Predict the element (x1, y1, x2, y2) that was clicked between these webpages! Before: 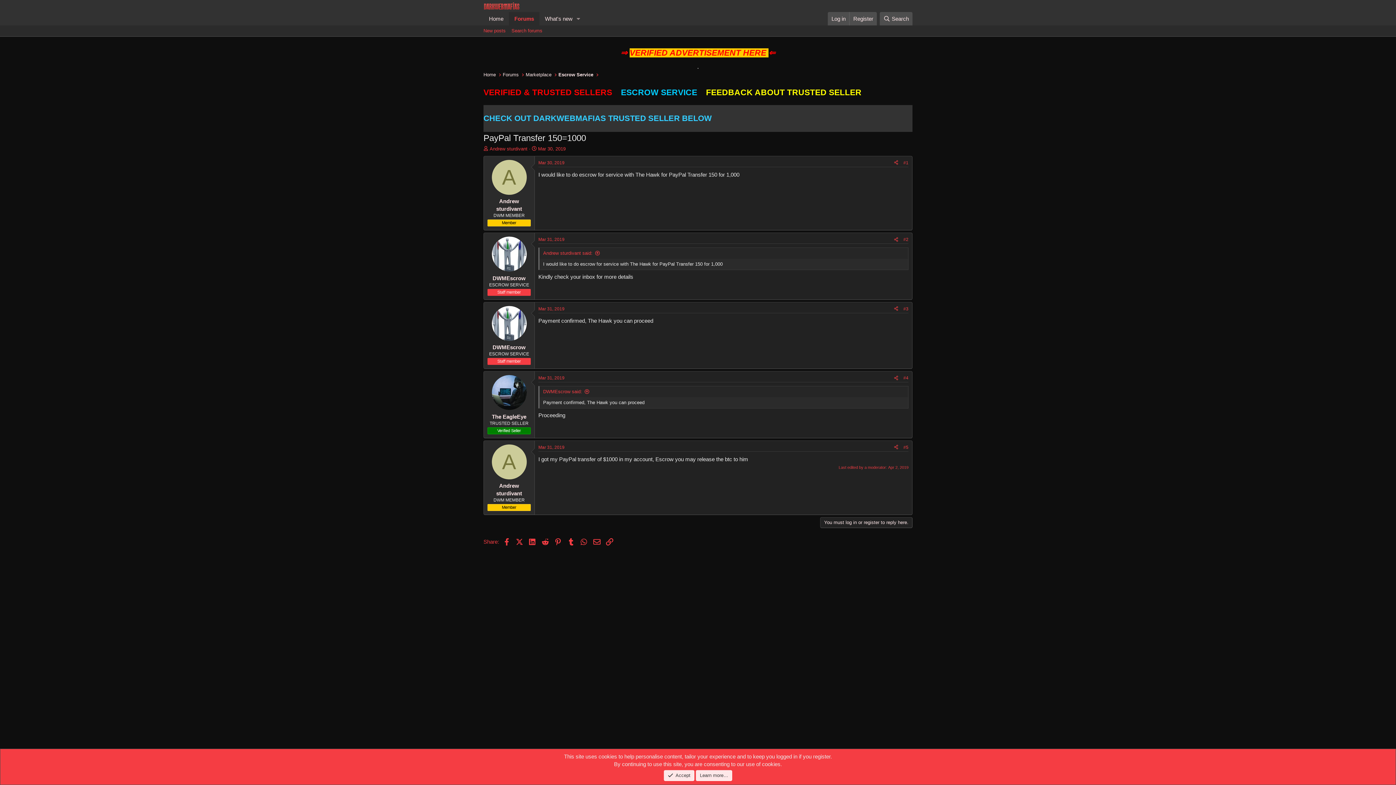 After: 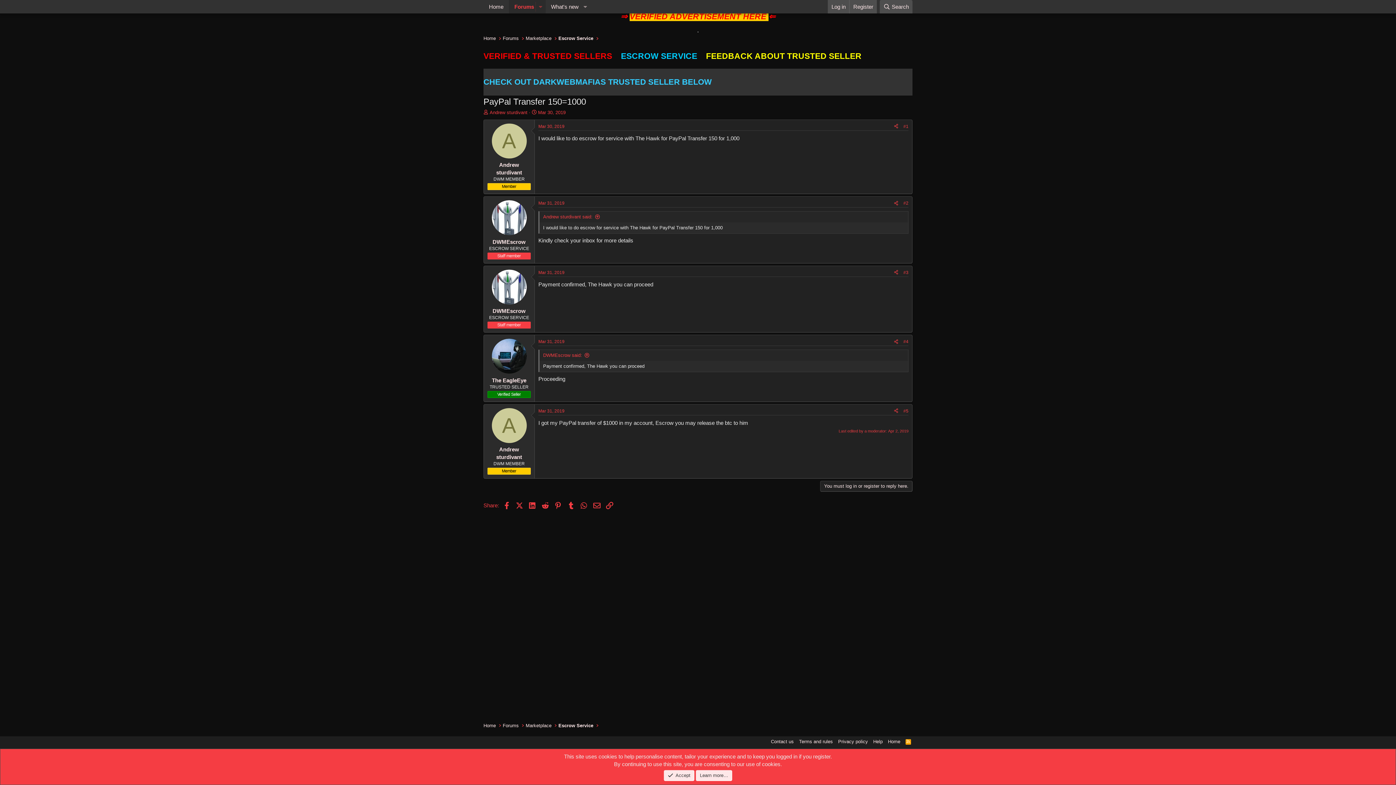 Action: bbox: (538, 375, 564, 380) label: Mar 31, 2019